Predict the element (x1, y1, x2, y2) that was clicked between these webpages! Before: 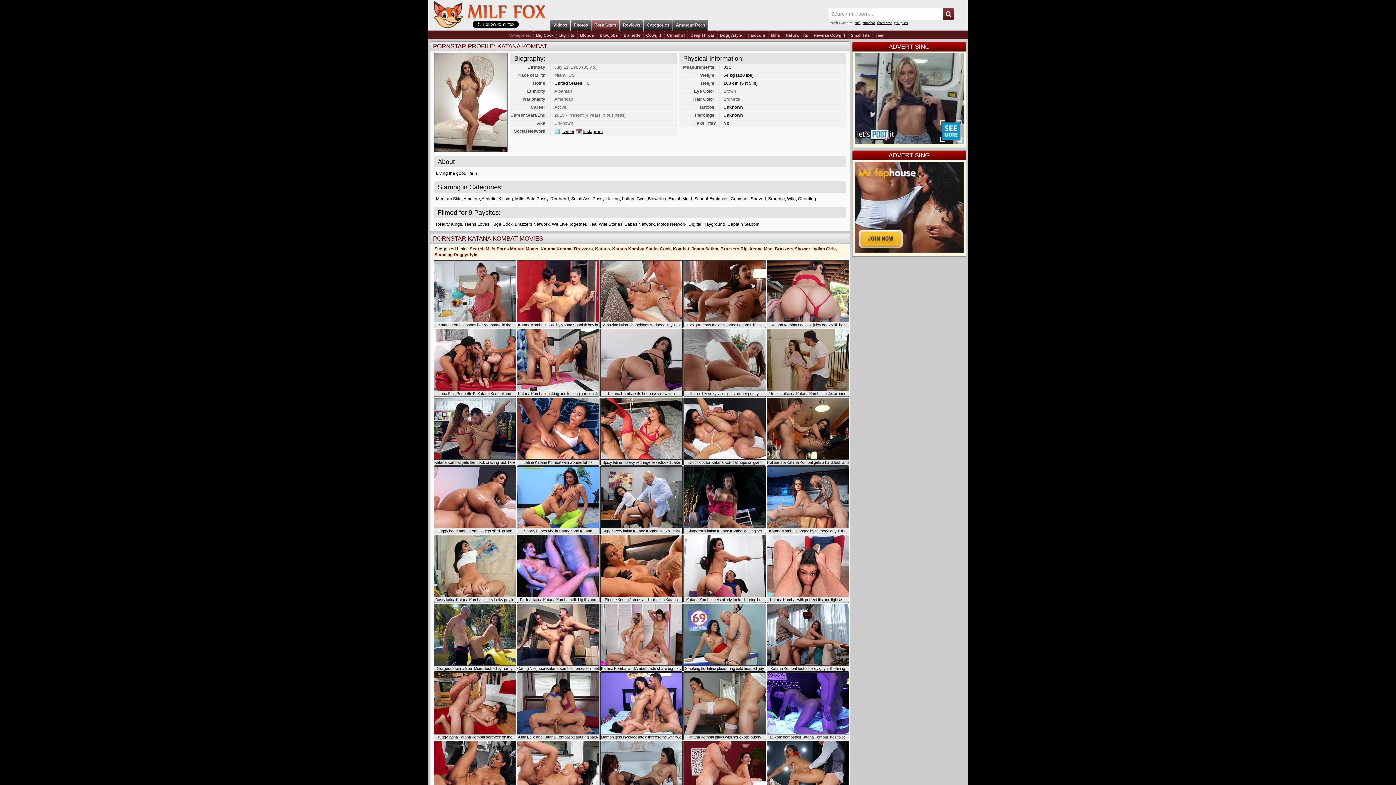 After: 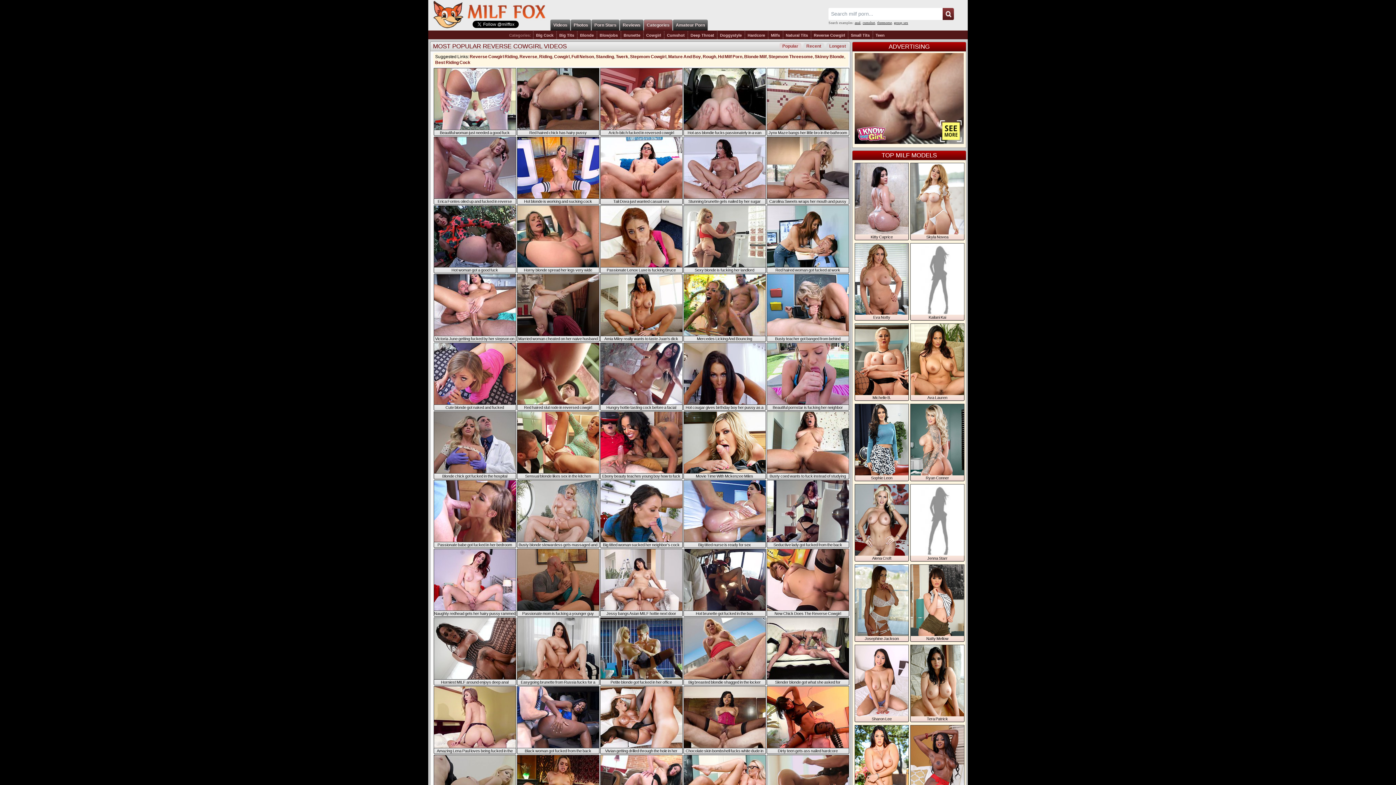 Action: bbox: (811, 32, 847, 38) label: Reverse Cowgirl